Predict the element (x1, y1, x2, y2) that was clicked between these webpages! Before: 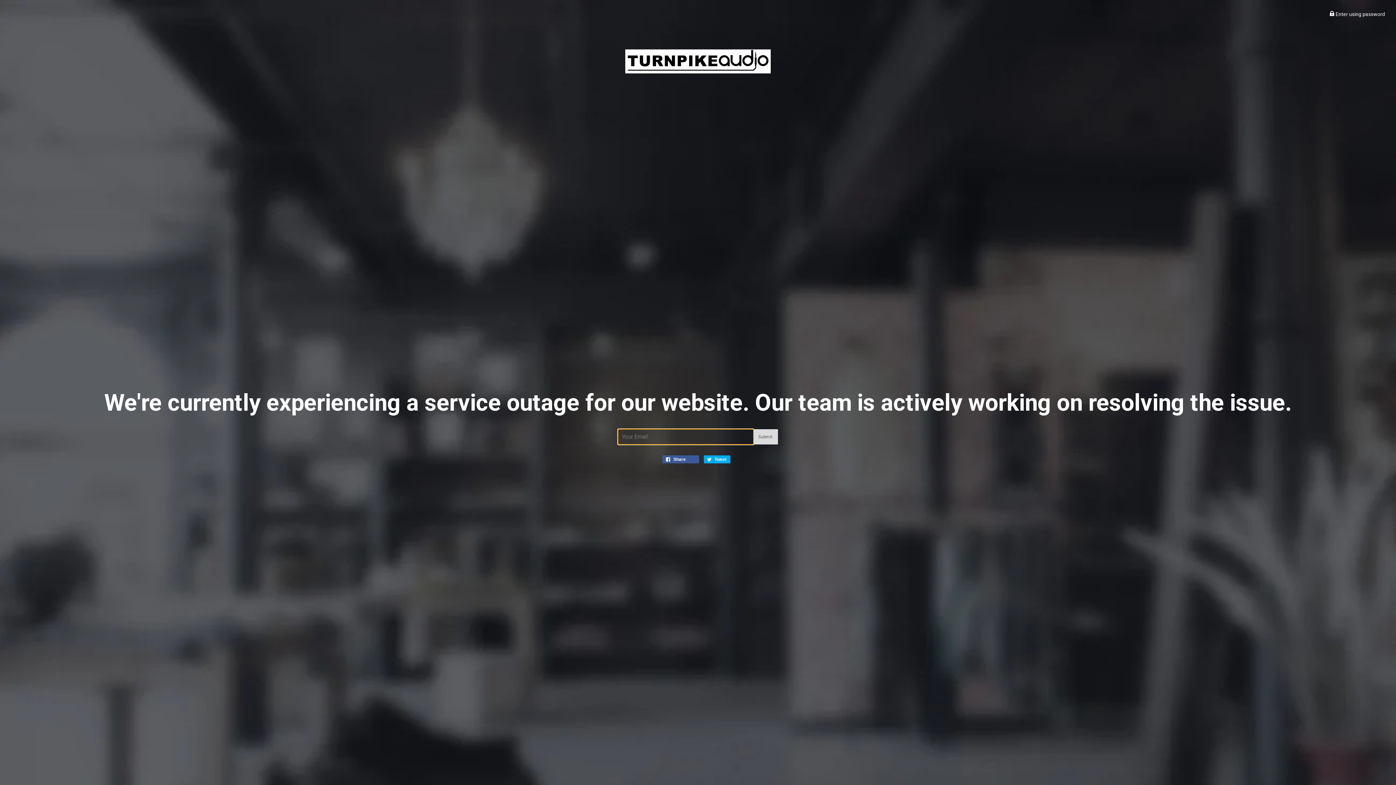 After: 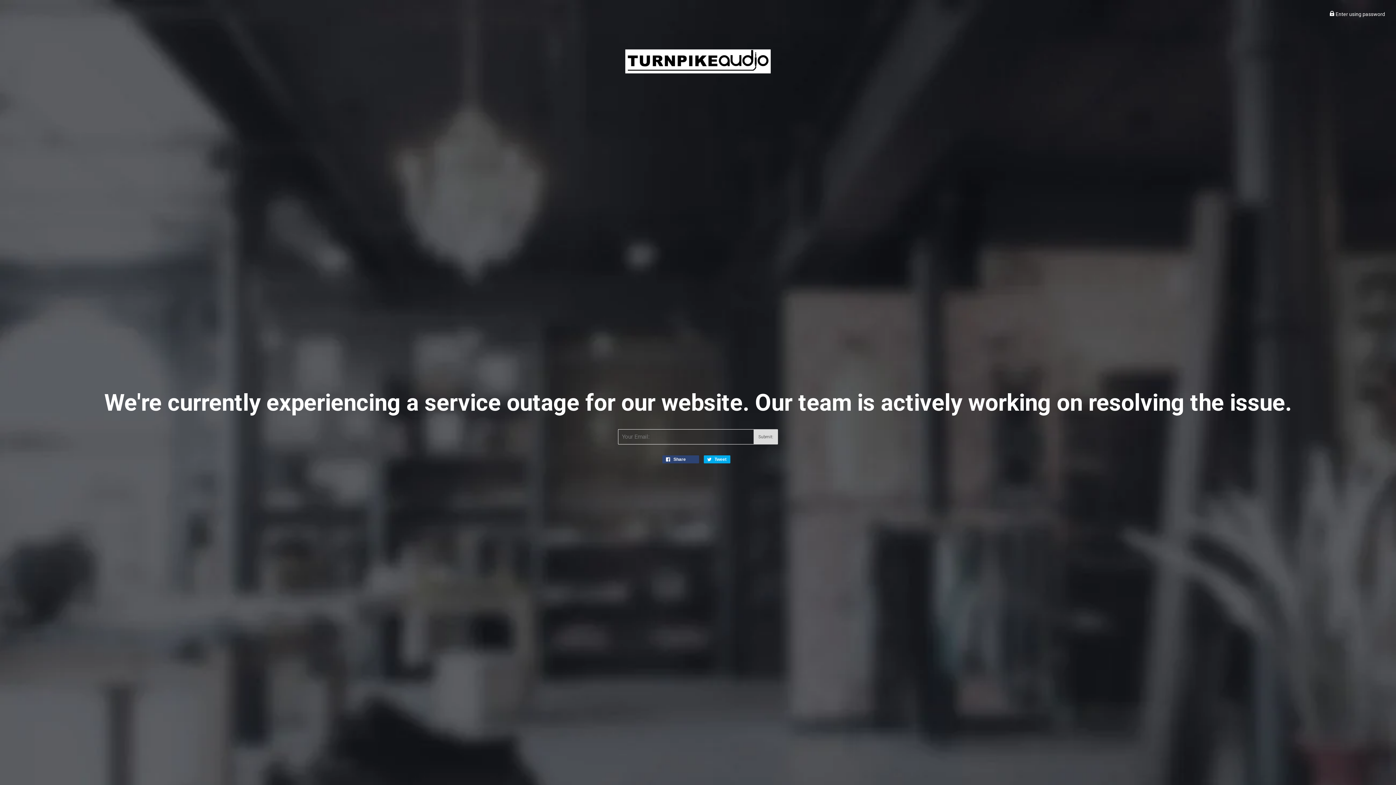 Action: bbox: (662, 455, 699, 463) label:  Share 
Share on Facebook
0